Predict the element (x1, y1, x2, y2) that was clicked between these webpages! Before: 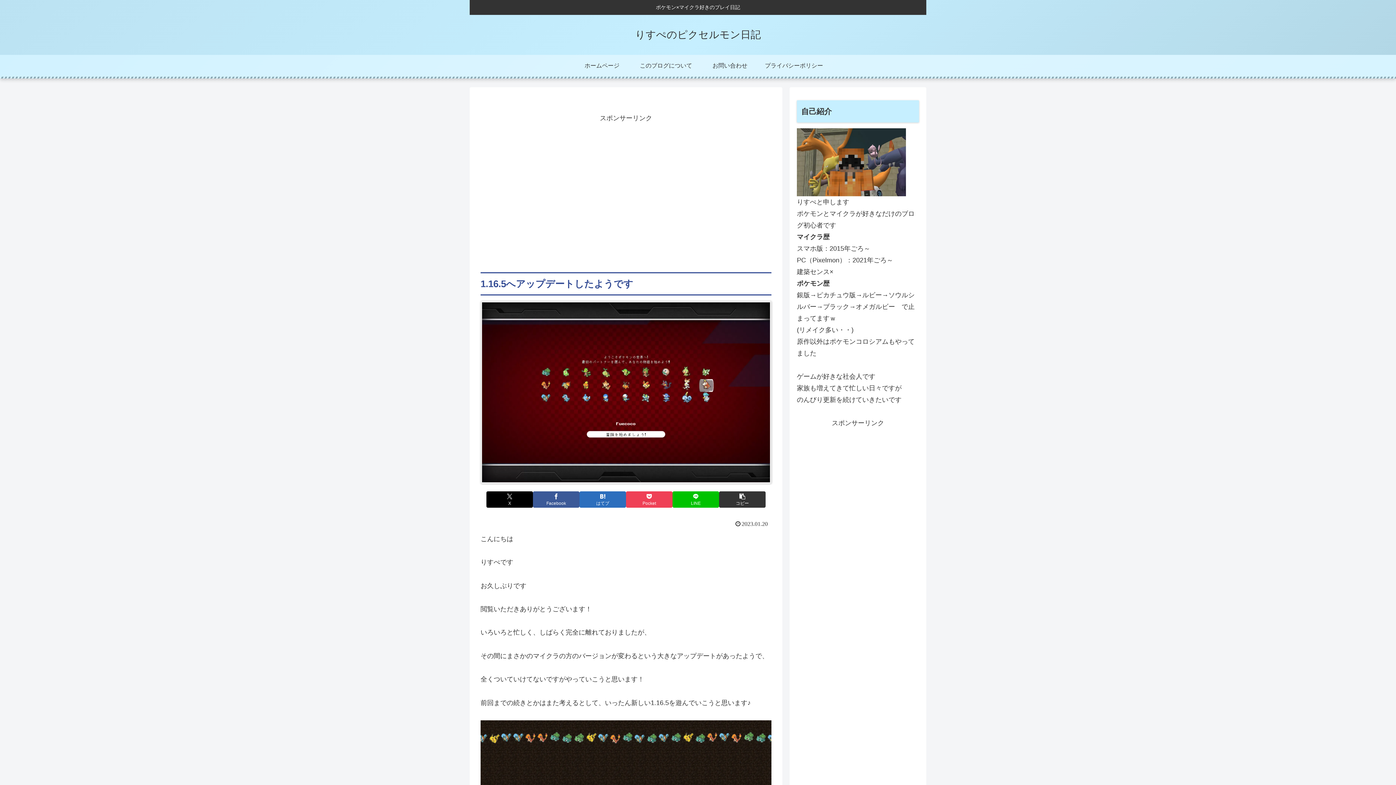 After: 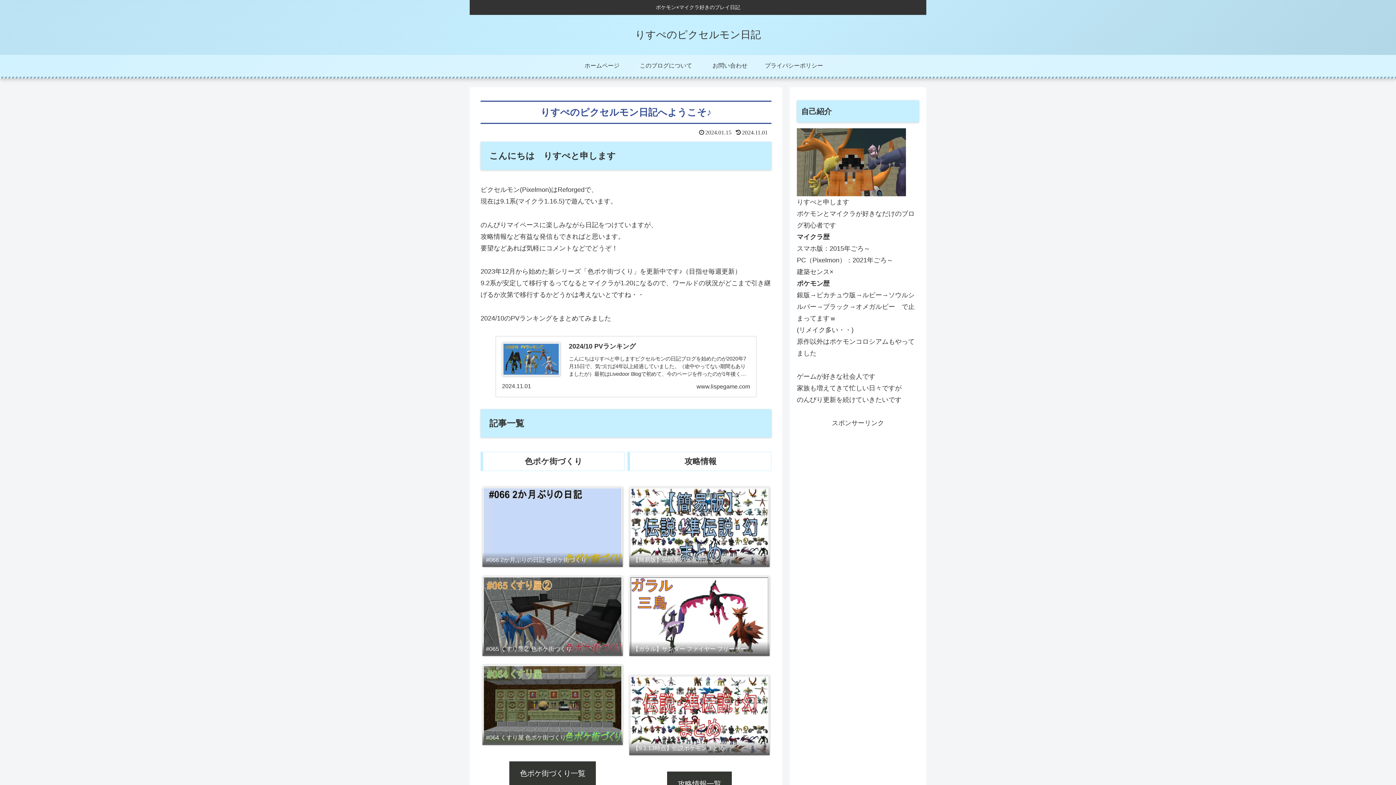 Action: label: ホームページ bbox: (570, 54, 634, 76)